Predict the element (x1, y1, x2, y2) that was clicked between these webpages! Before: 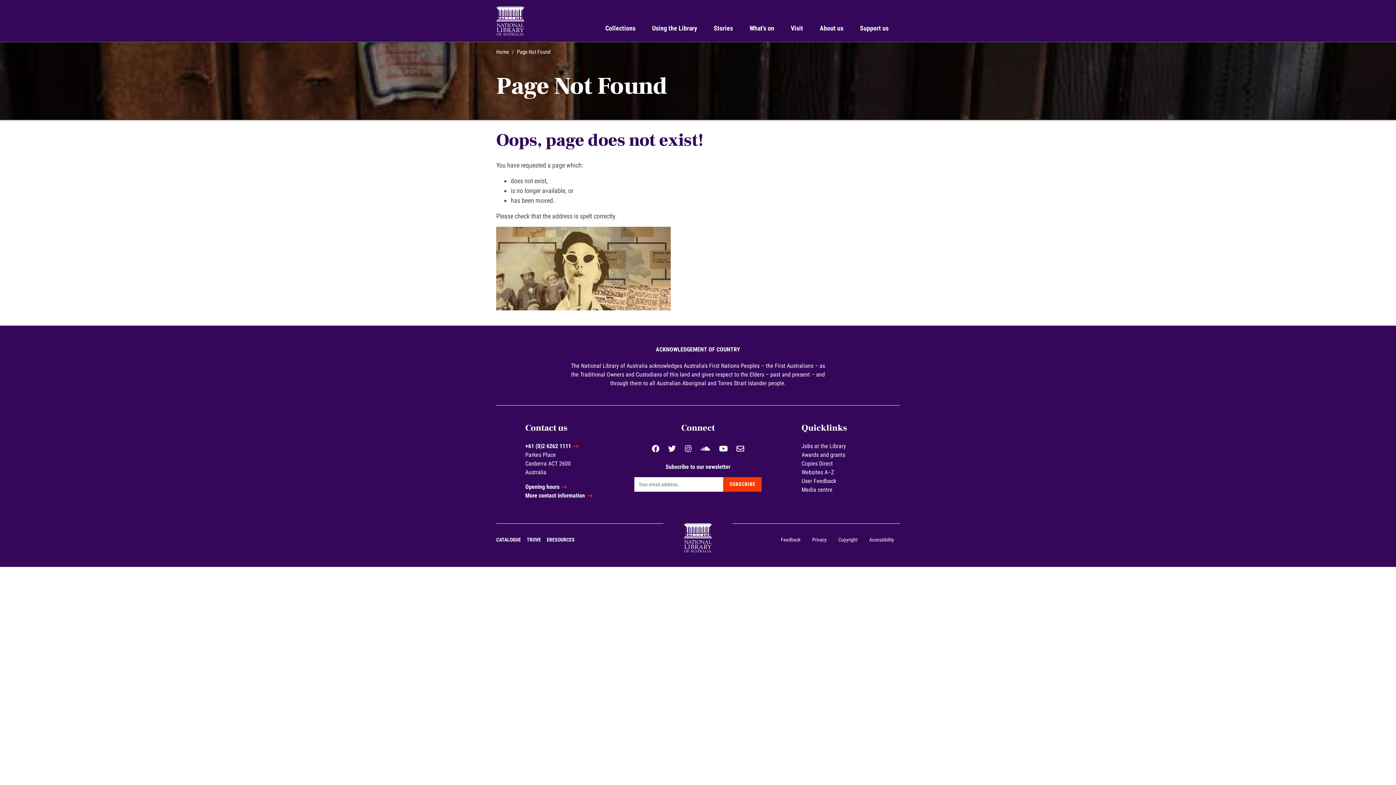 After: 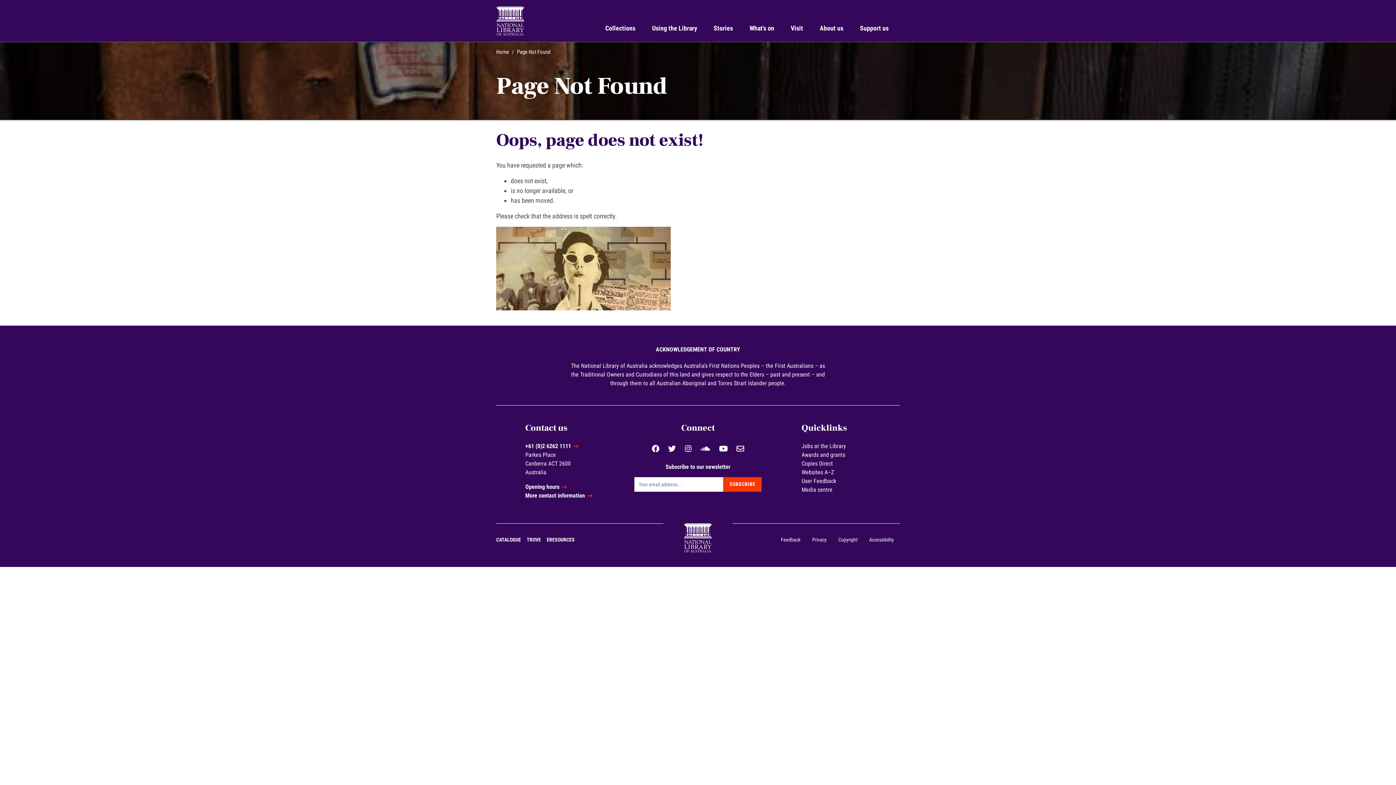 Action: bbox: (812, 536, 826, 544) label: Privacy